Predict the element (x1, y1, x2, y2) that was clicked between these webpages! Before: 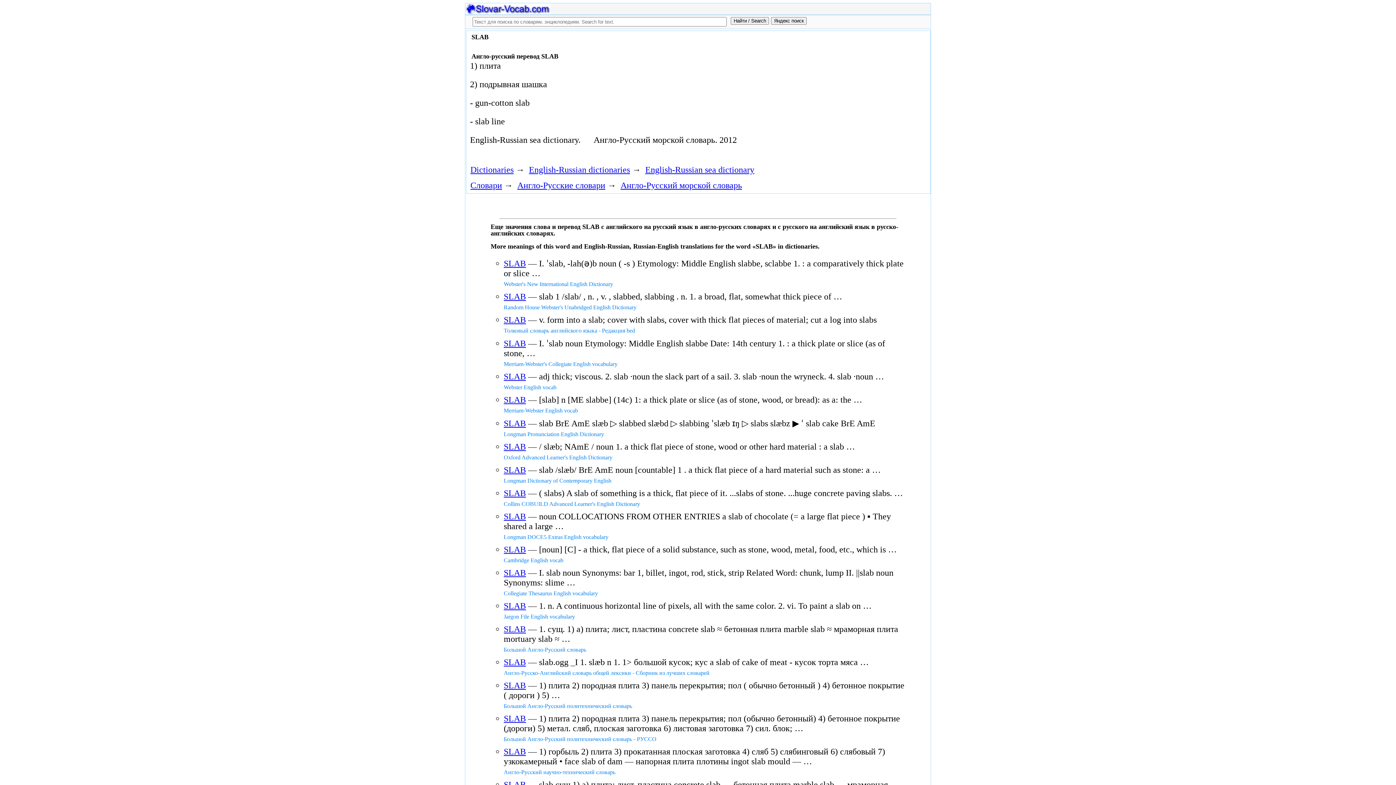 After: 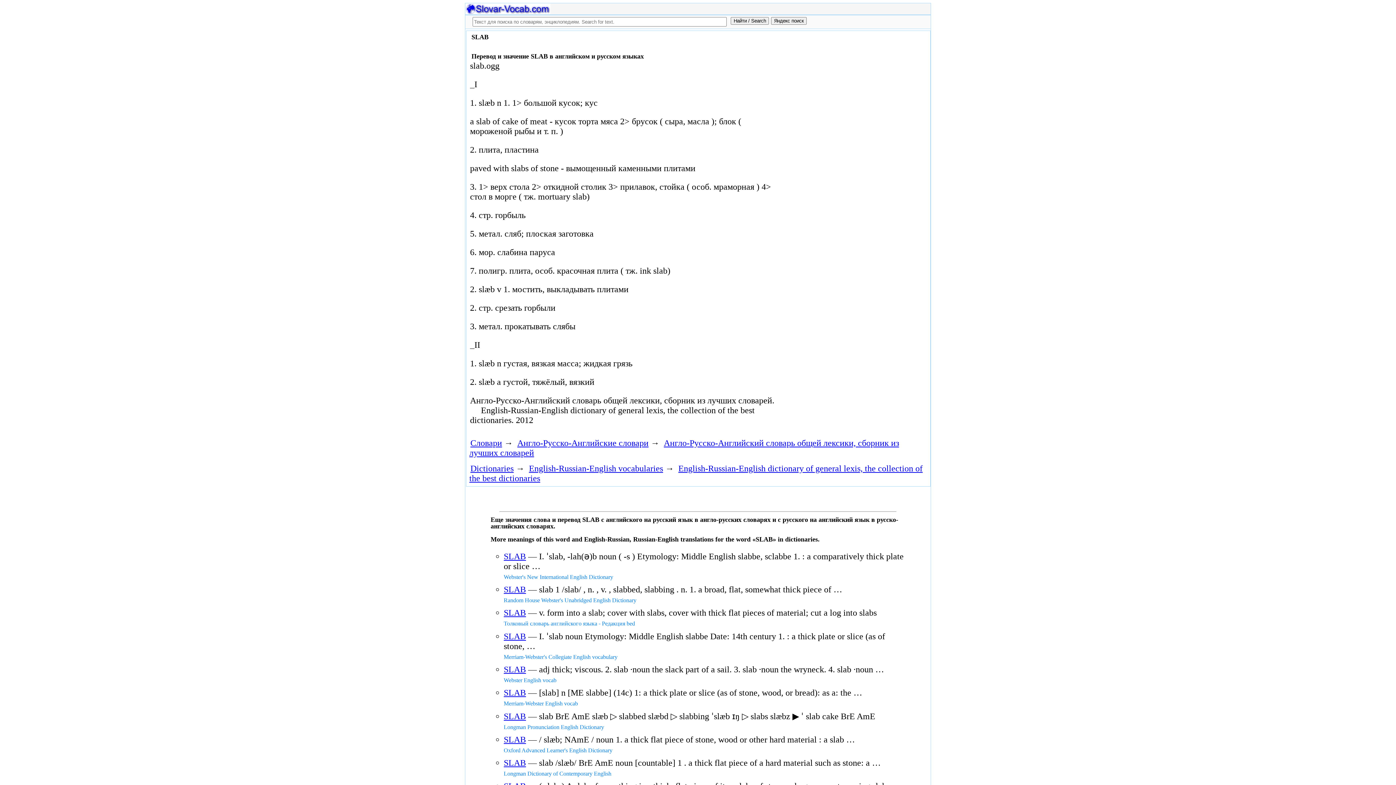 Action: label: SLAB bbox: (503, 657, 526, 667)